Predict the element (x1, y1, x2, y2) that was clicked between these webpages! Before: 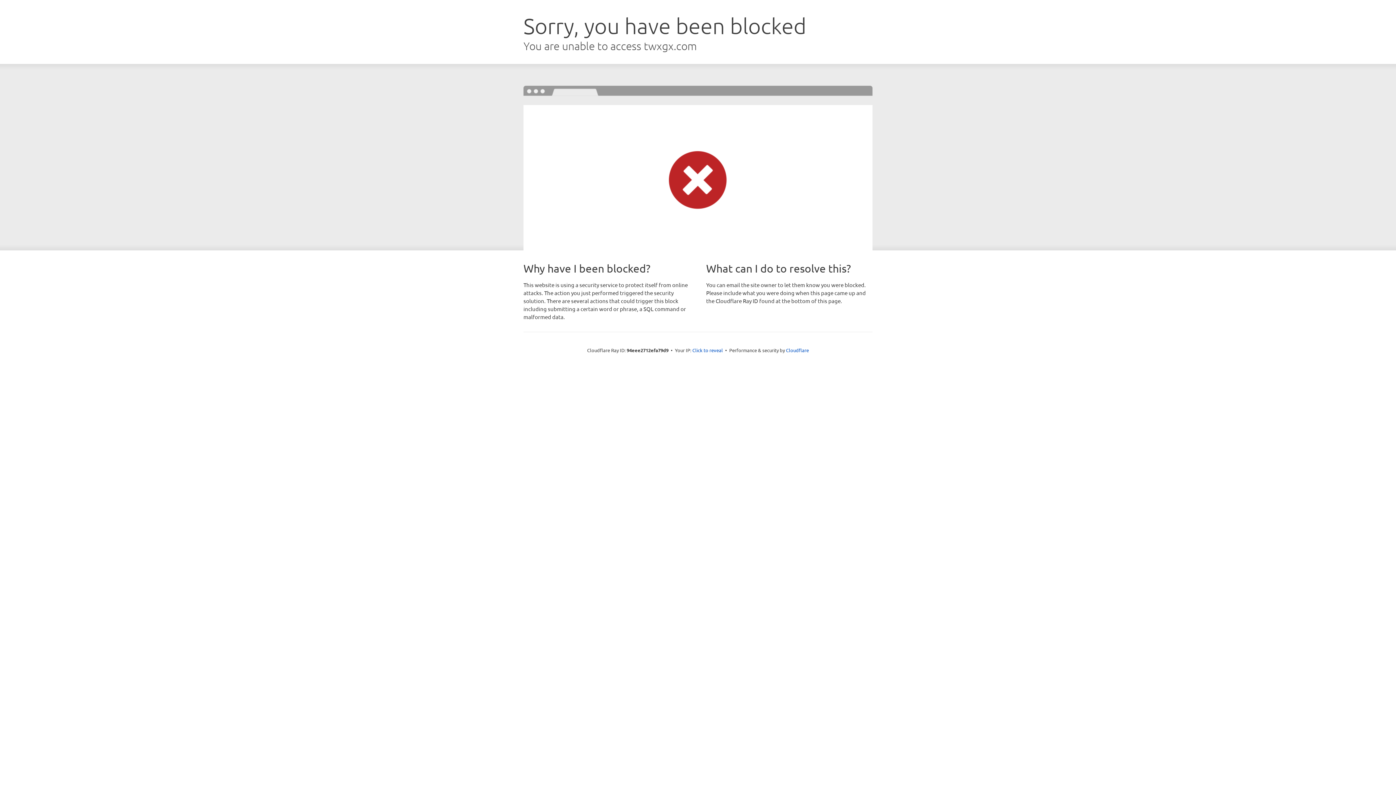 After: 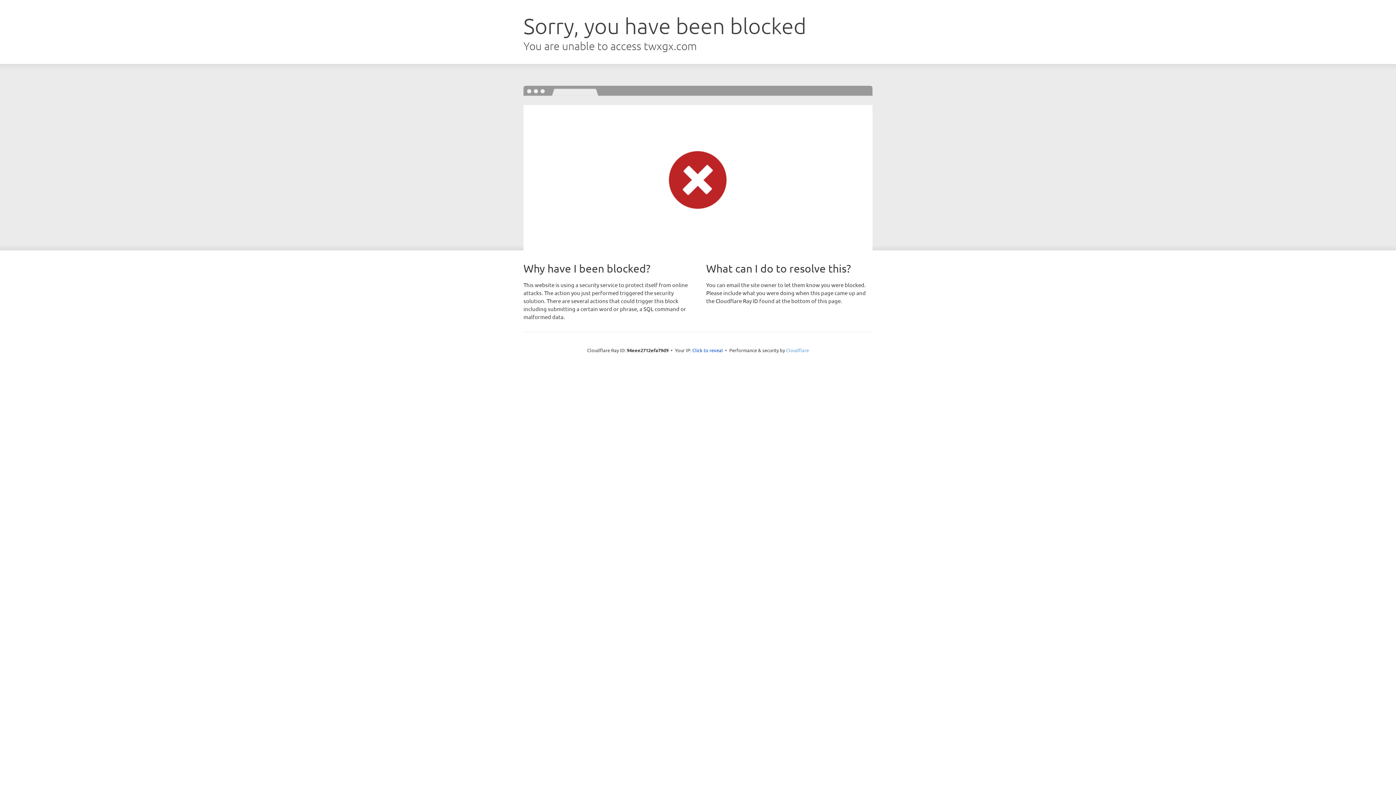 Action: bbox: (786, 347, 809, 353) label: Cloudflare